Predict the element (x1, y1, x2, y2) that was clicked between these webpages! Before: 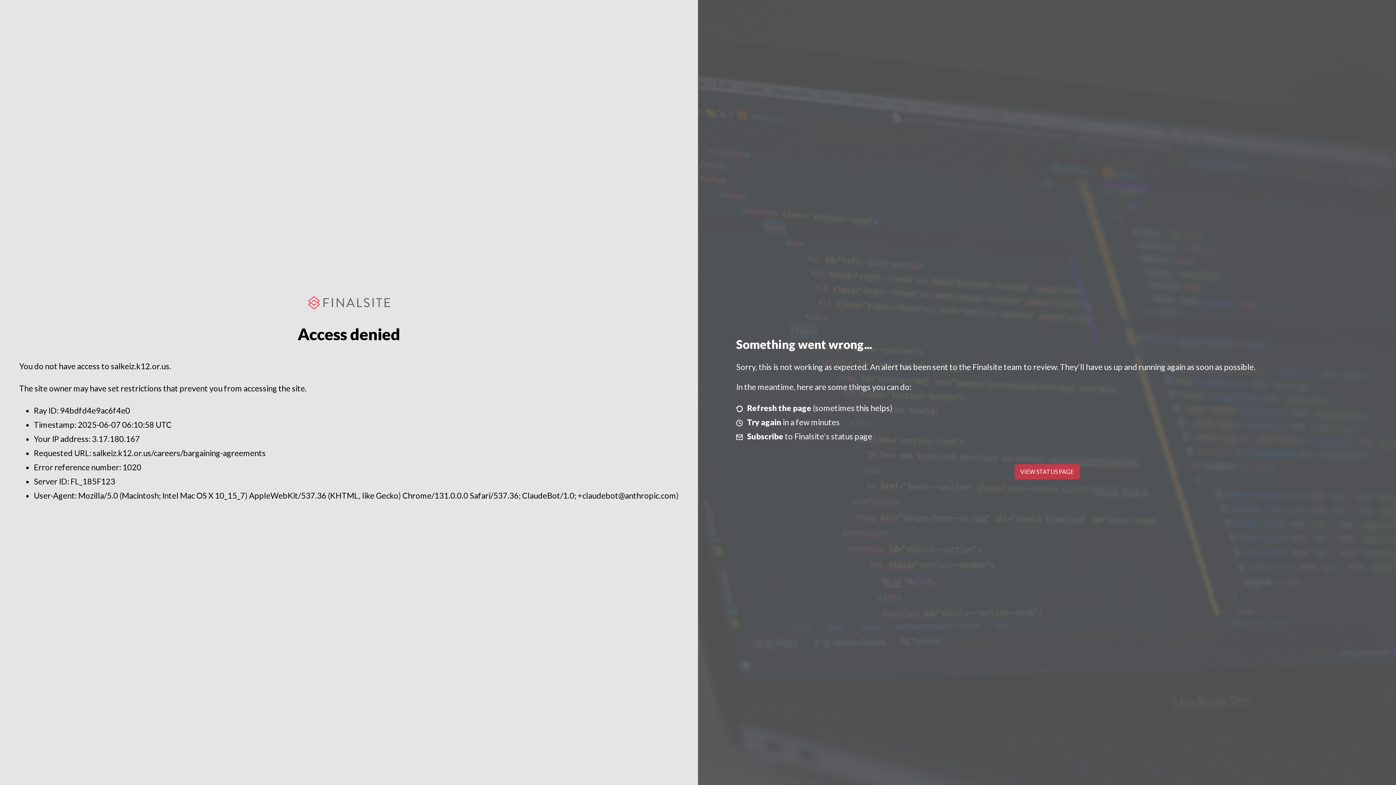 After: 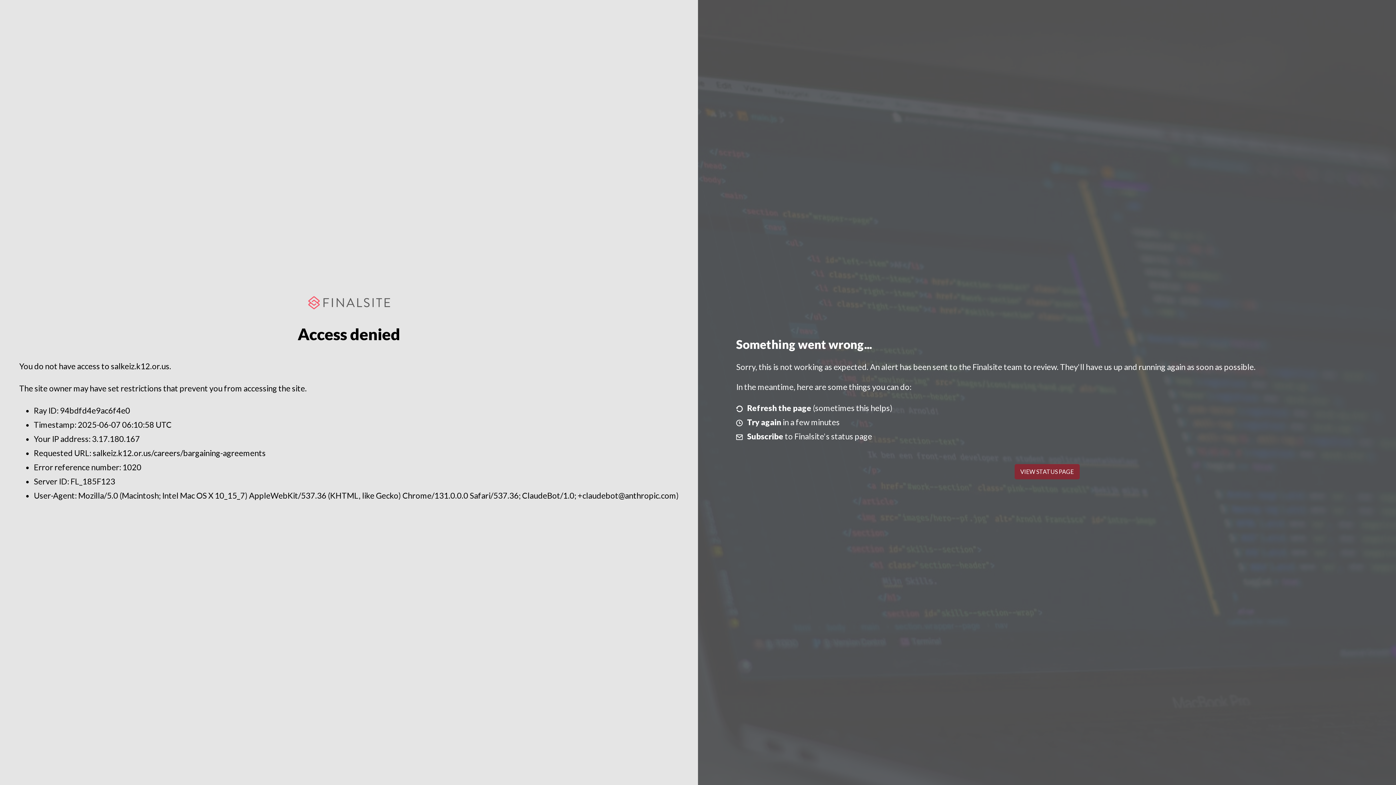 Action: label: VIEW STATUS PAGE bbox: (1014, 464, 1079, 479)